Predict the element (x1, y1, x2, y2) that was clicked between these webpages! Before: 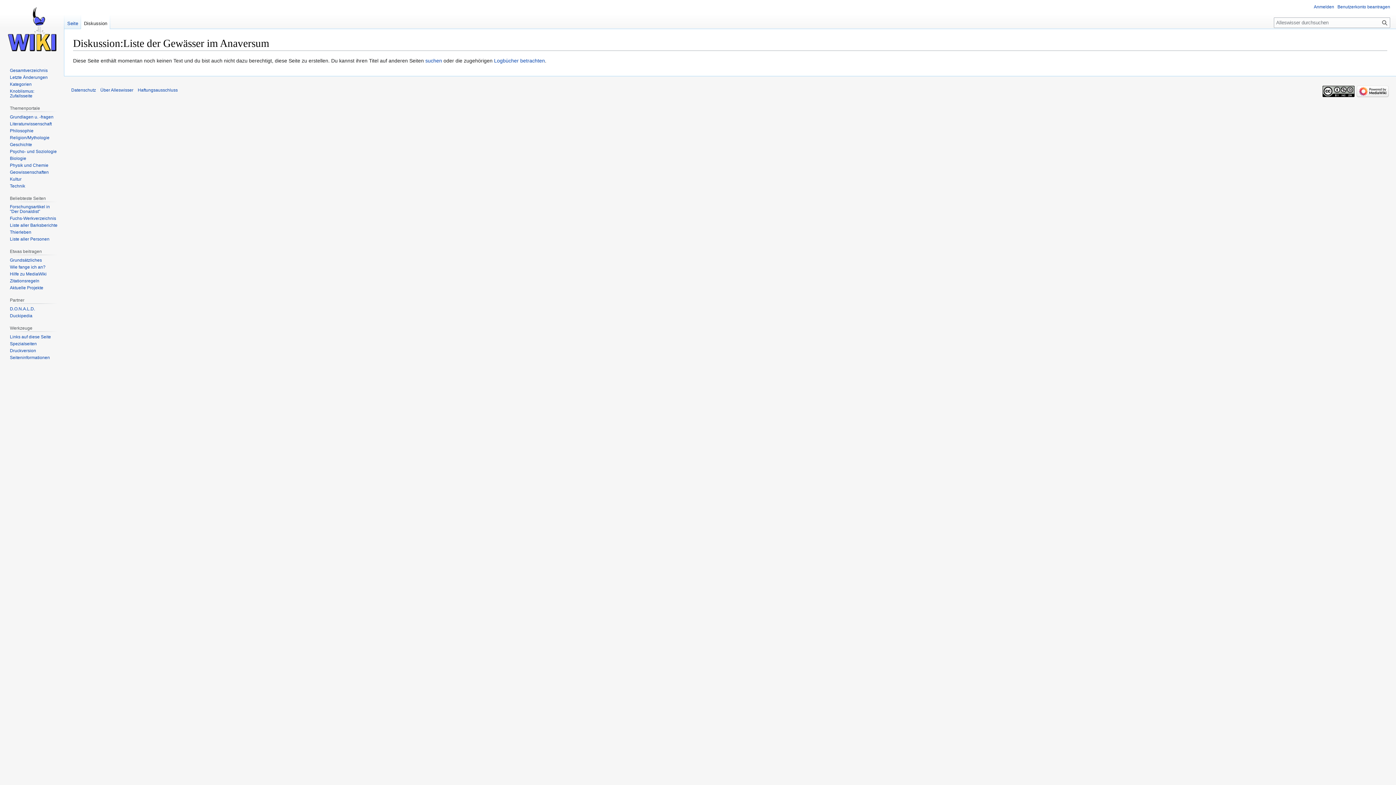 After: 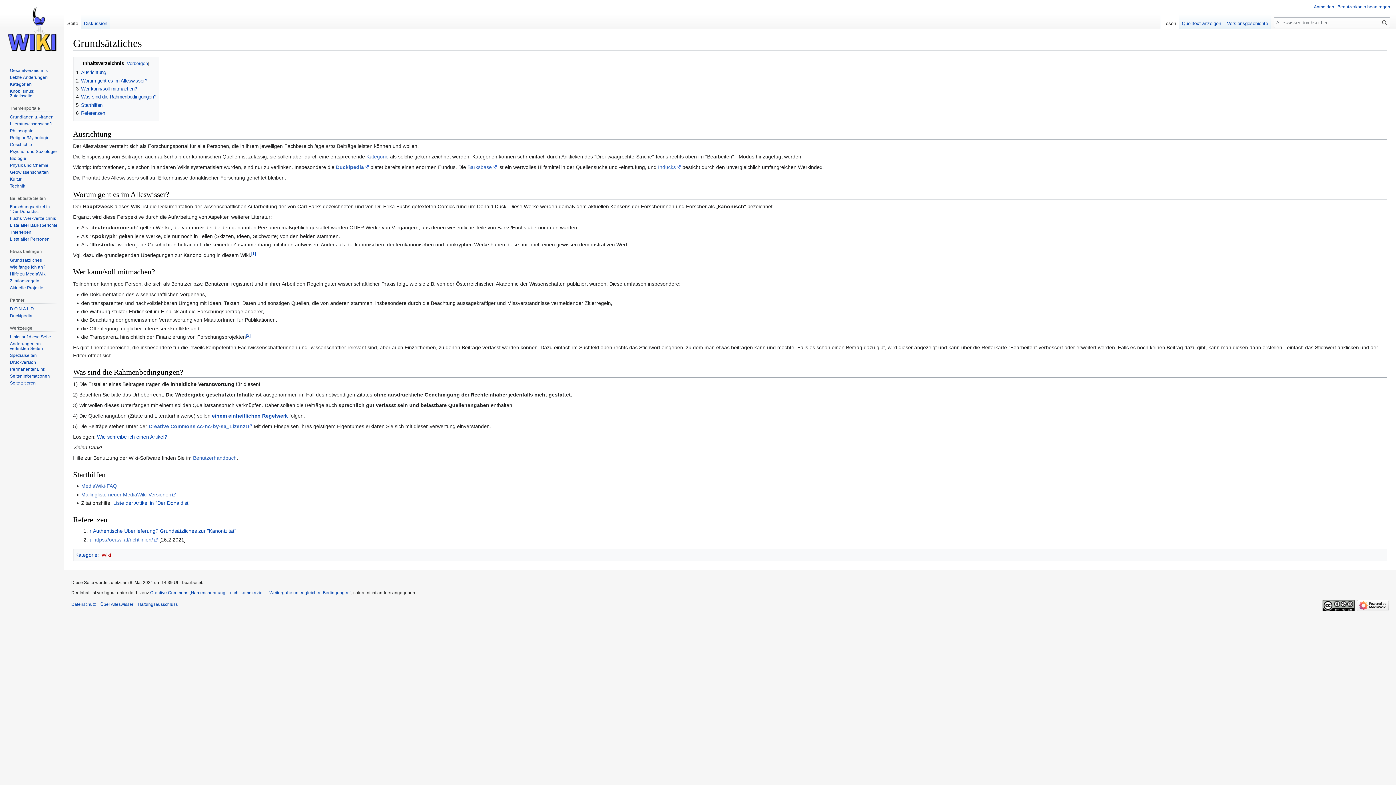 Action: label: Knoblismus: Zufallsseite bbox: (9, 88, 34, 98)